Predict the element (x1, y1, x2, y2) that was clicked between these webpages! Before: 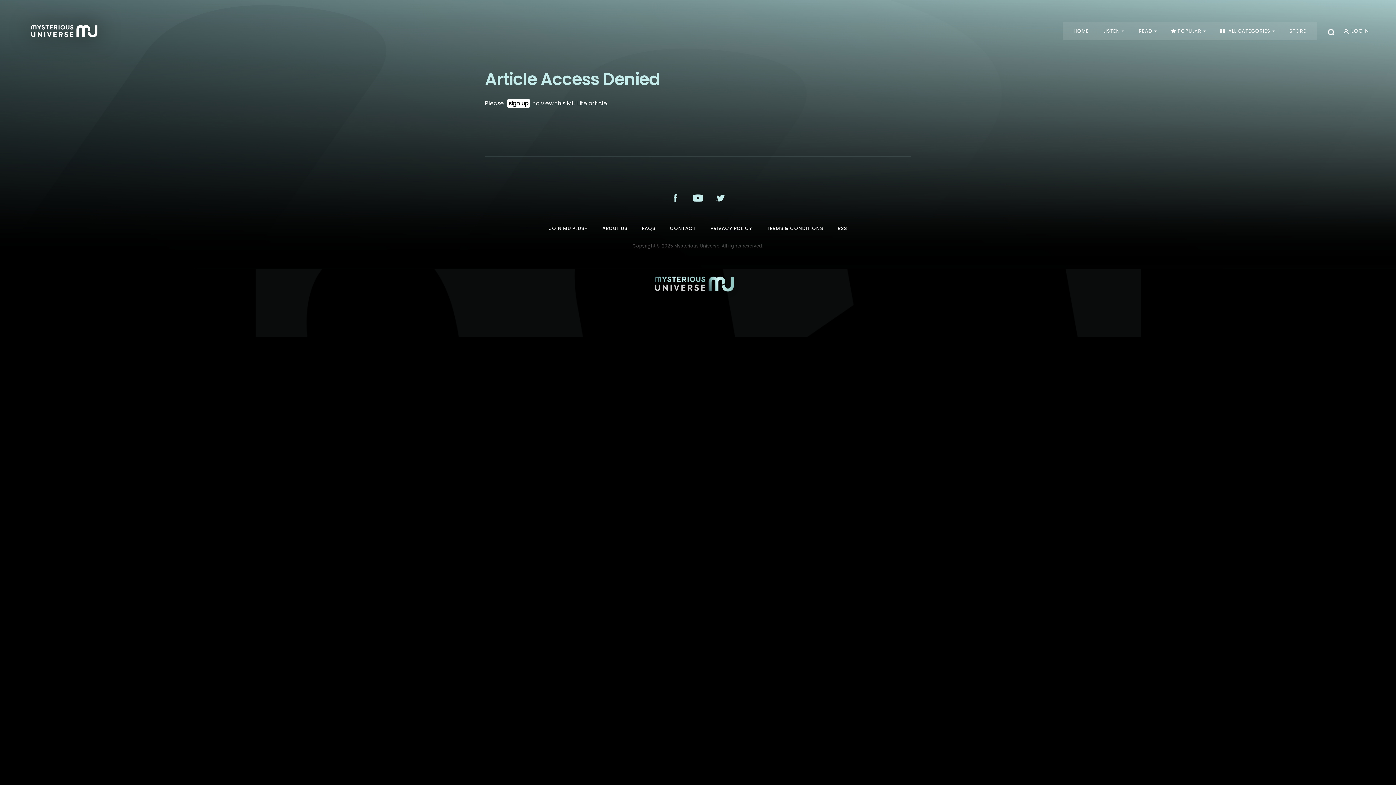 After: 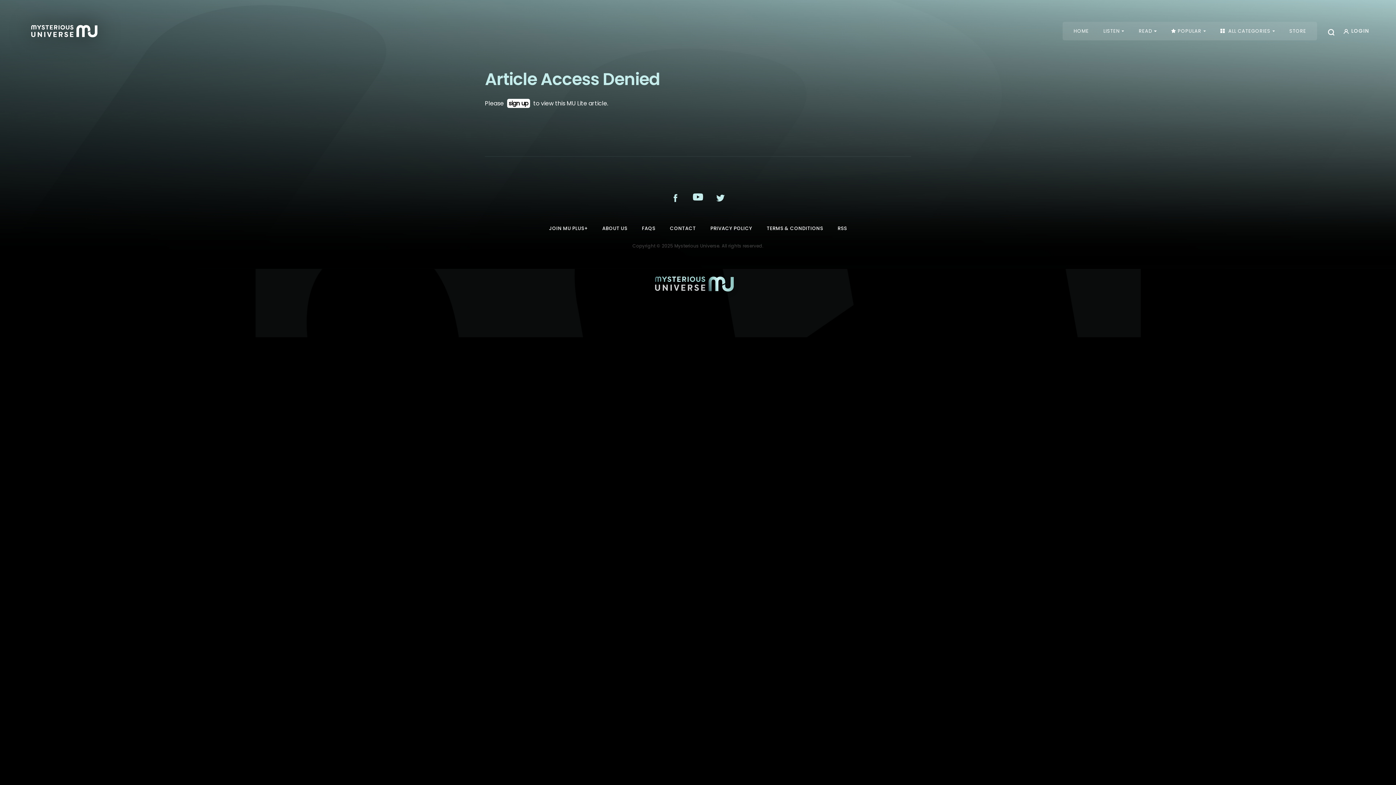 Action: label:   bbox: (693, 193, 704, 201)